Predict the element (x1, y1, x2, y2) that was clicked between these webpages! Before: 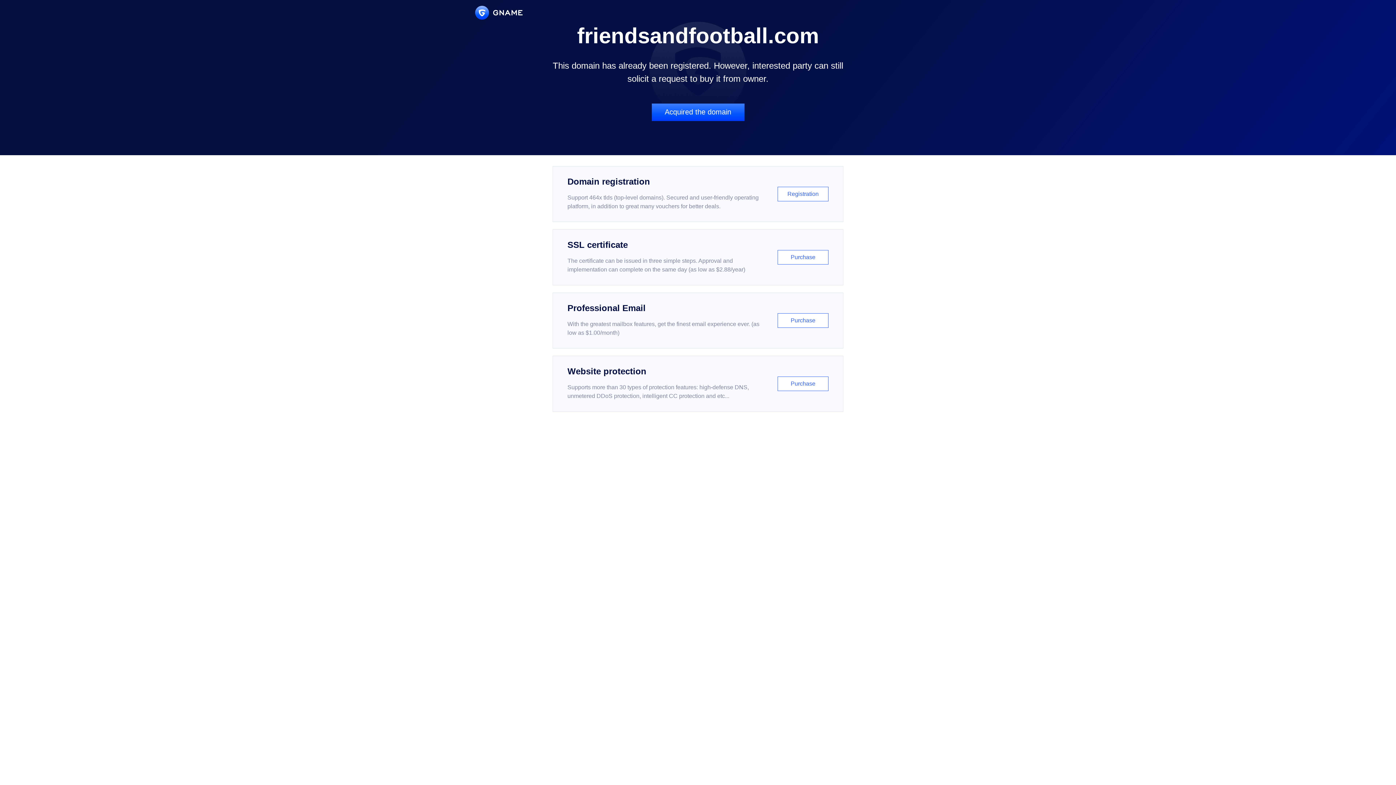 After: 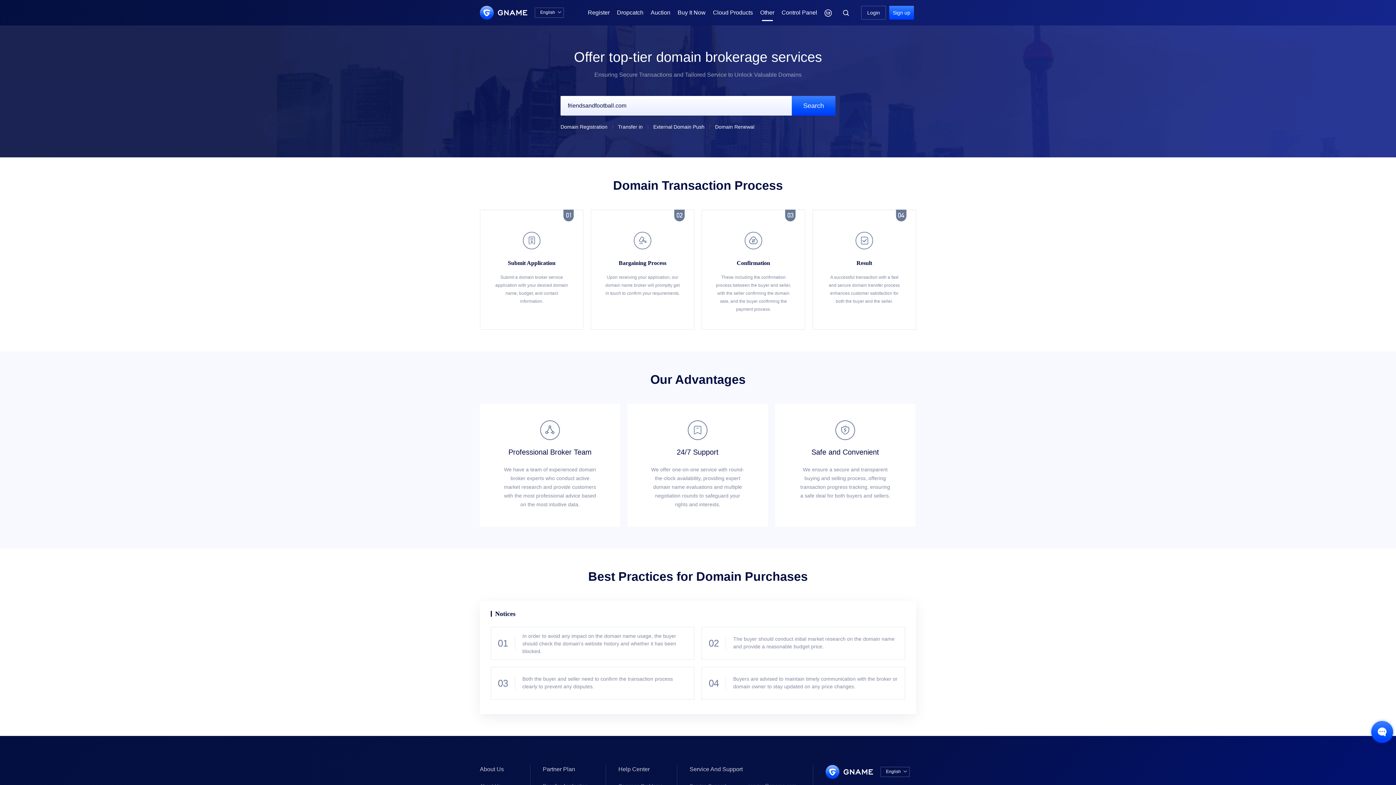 Action: label: Acquired the domain bbox: (651, 103, 744, 121)